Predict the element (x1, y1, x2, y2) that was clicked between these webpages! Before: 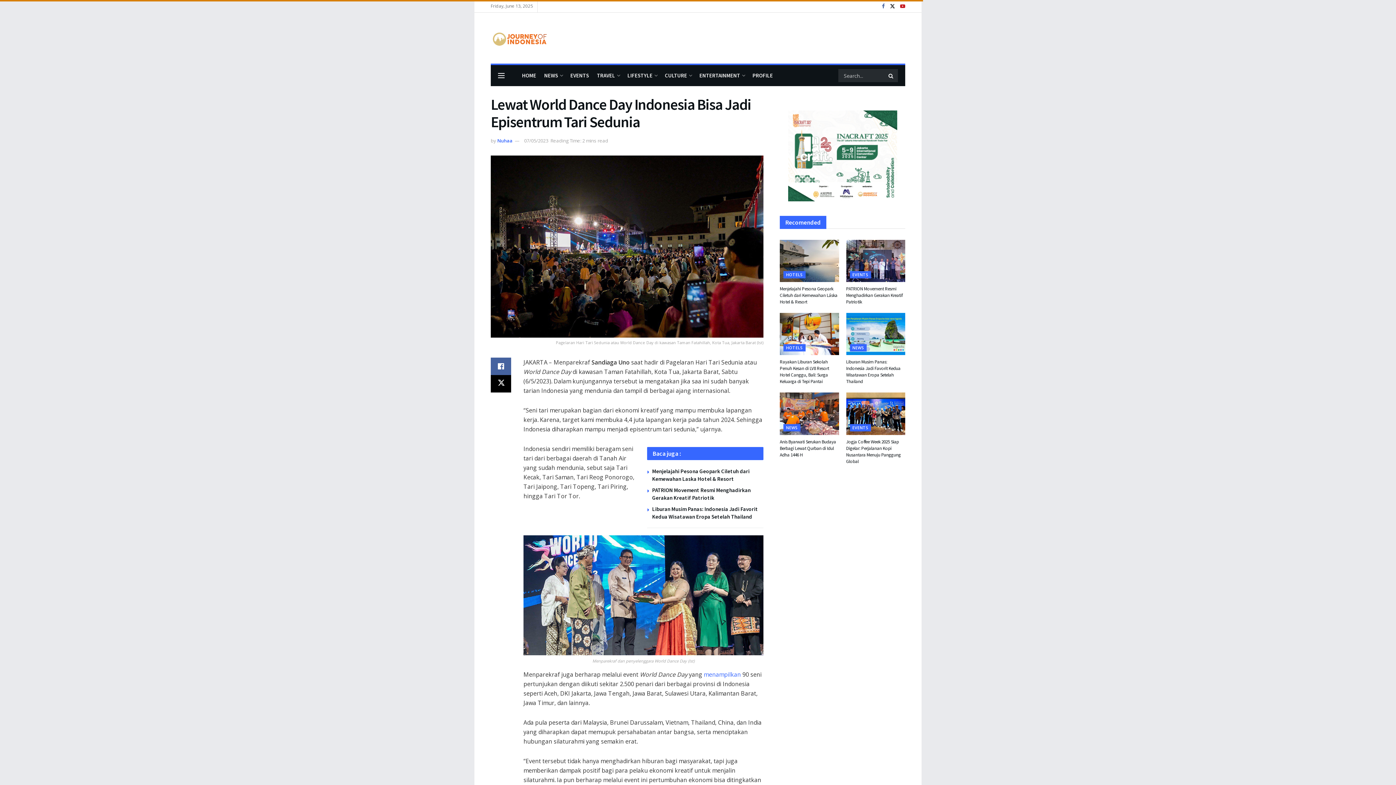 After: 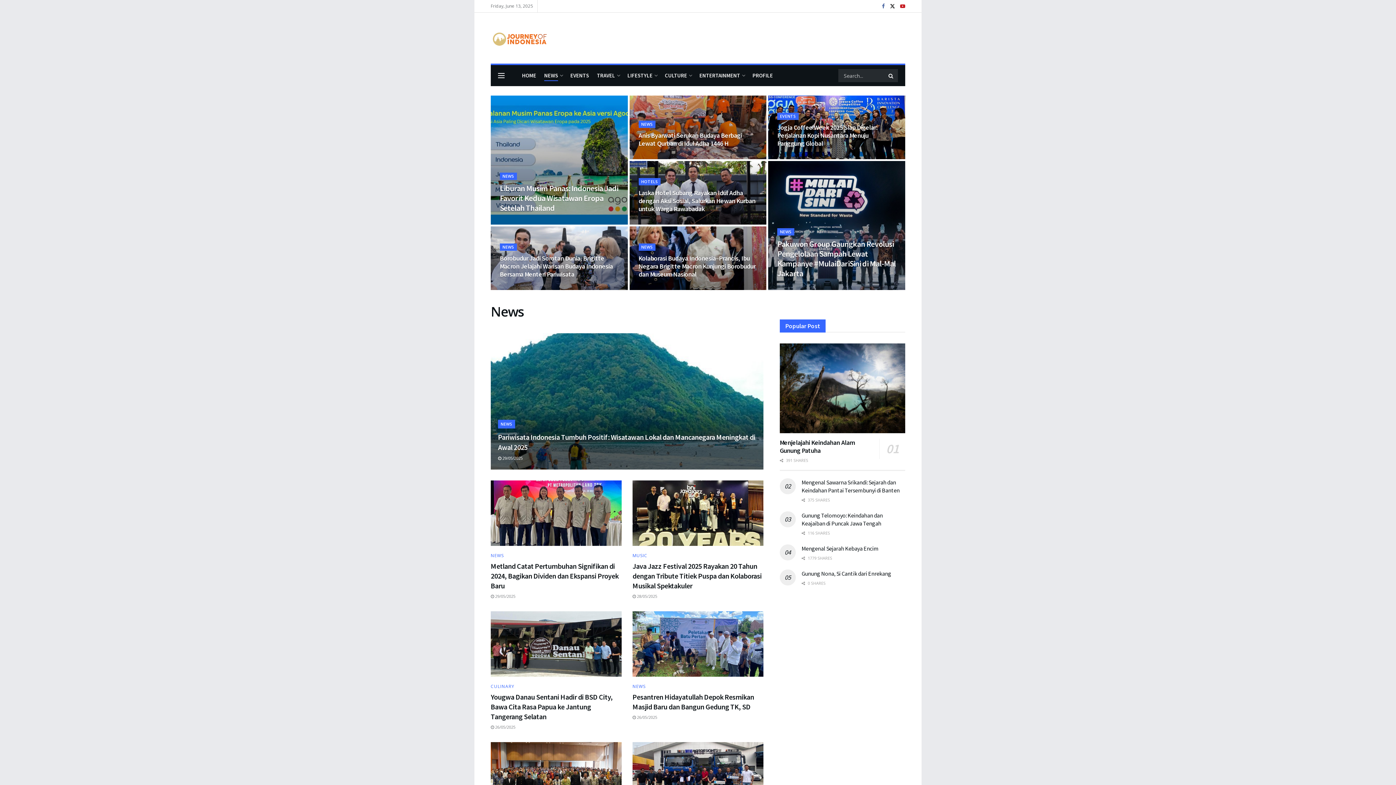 Action: bbox: (544, 69, 562, 81) label: NEWS